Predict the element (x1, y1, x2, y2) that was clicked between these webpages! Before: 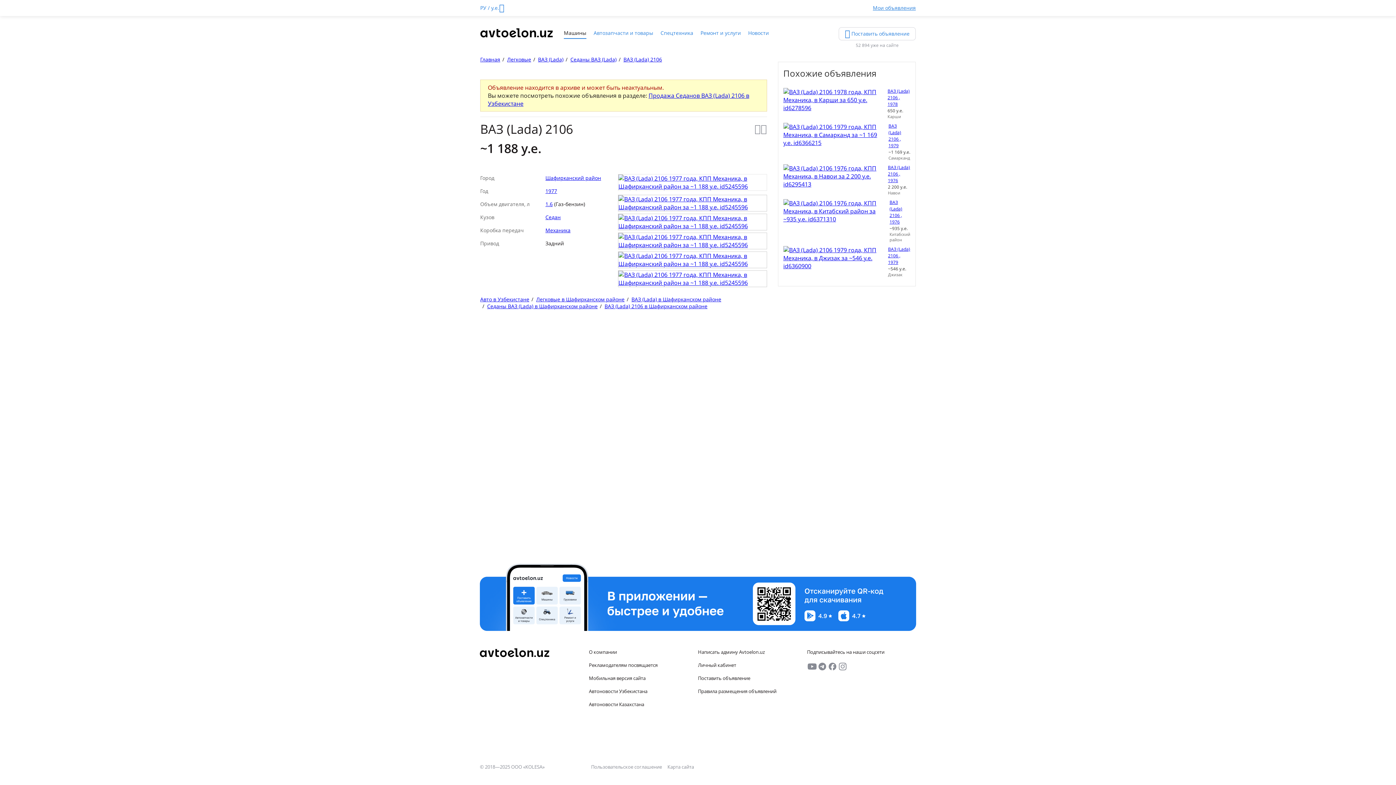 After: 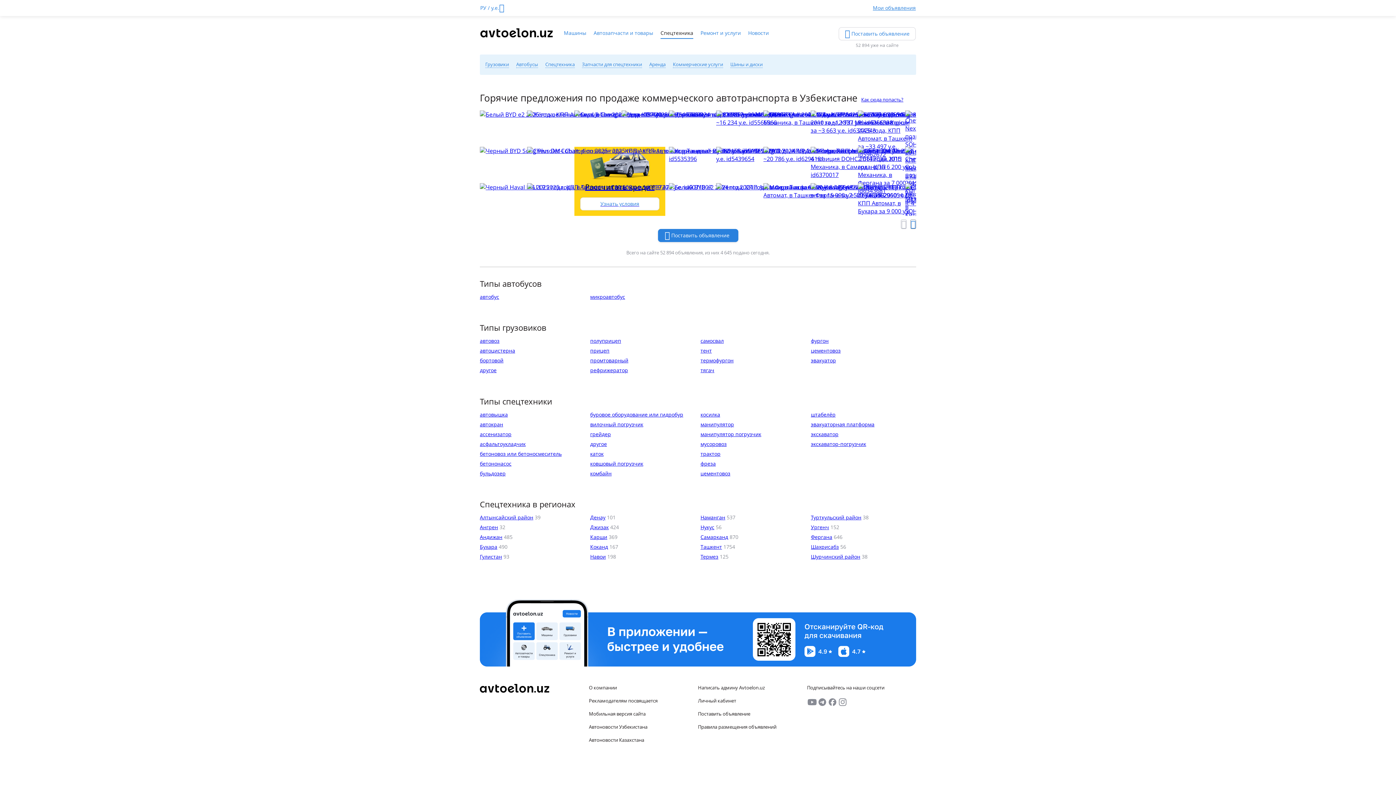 Action: label: Спецтехника bbox: (660, 29, 693, 38)